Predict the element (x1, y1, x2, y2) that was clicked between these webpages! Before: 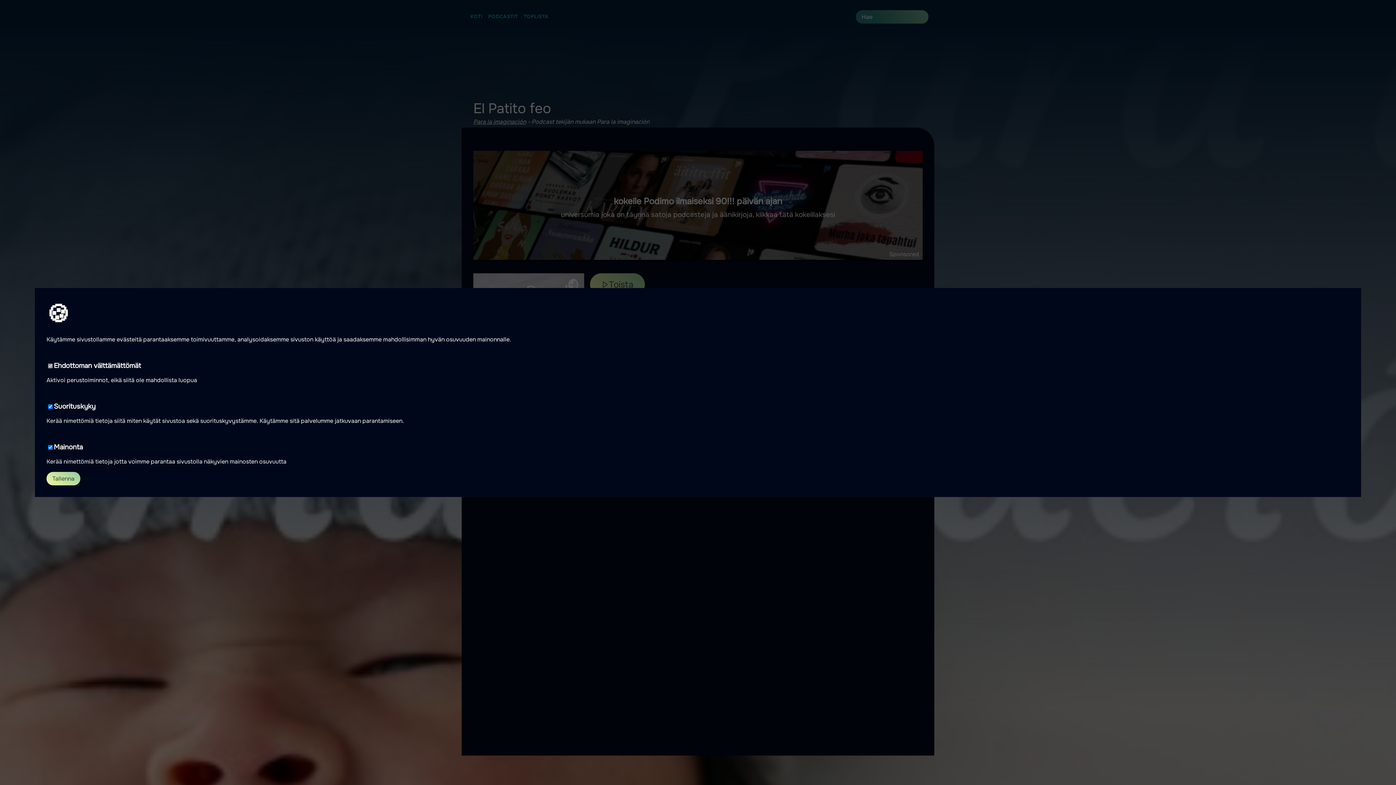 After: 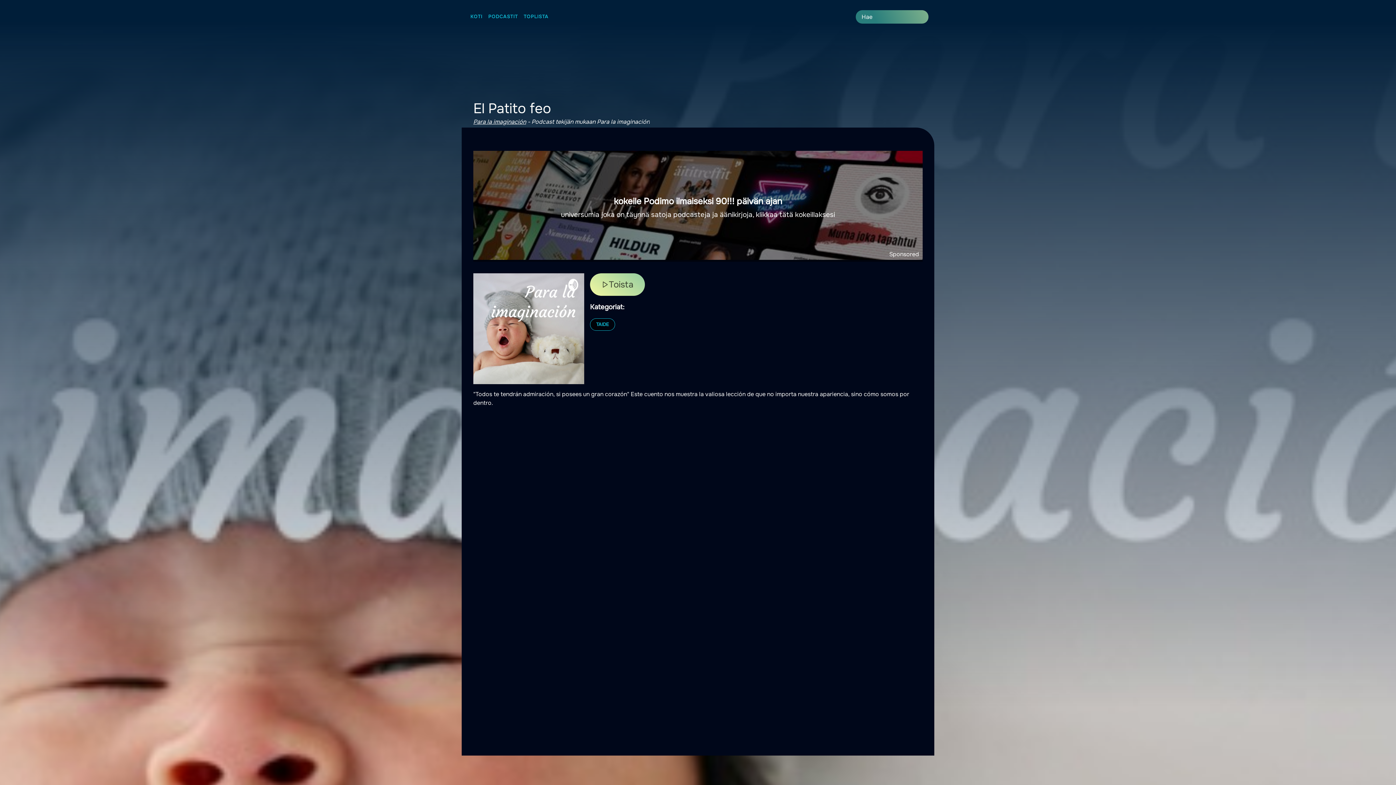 Action: bbox: (46, 472, 80, 485) label: Tallenna